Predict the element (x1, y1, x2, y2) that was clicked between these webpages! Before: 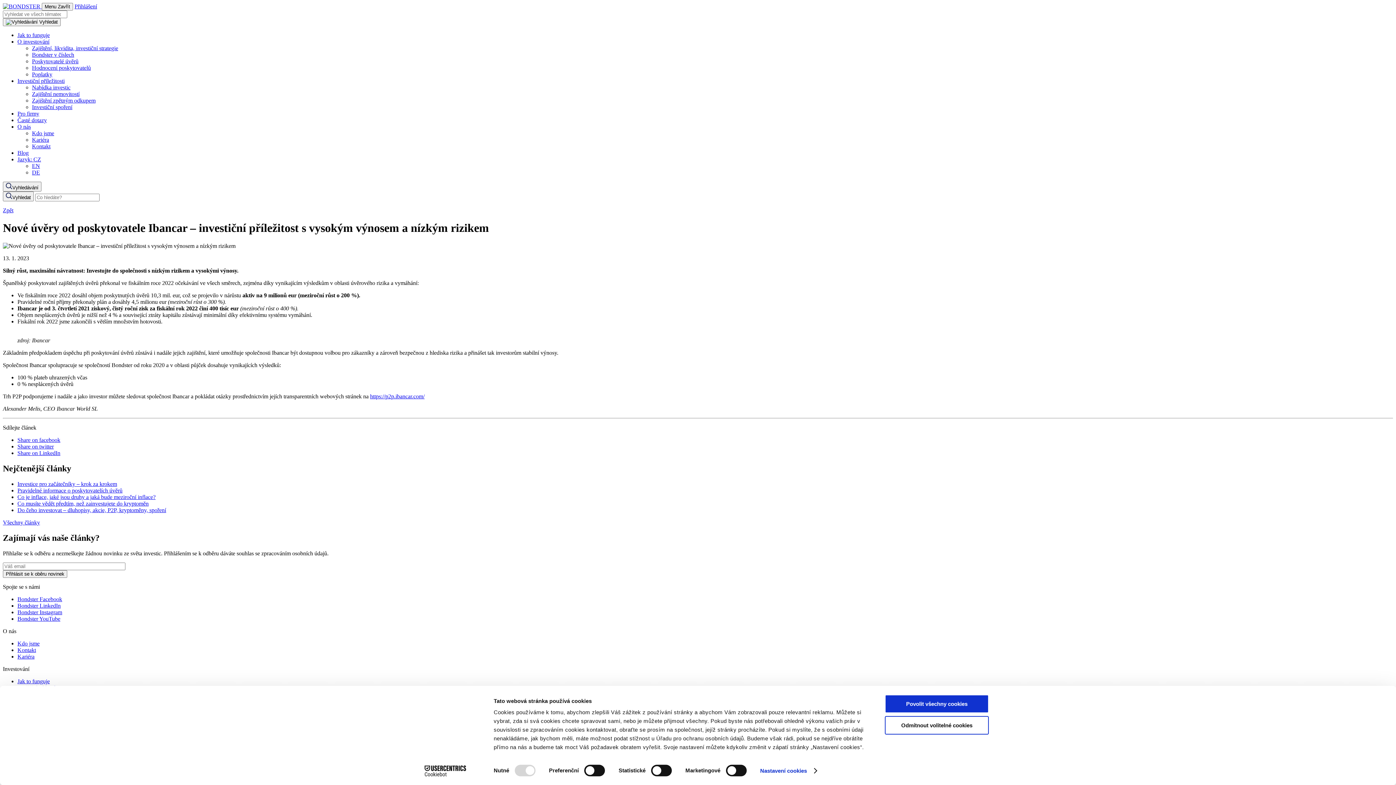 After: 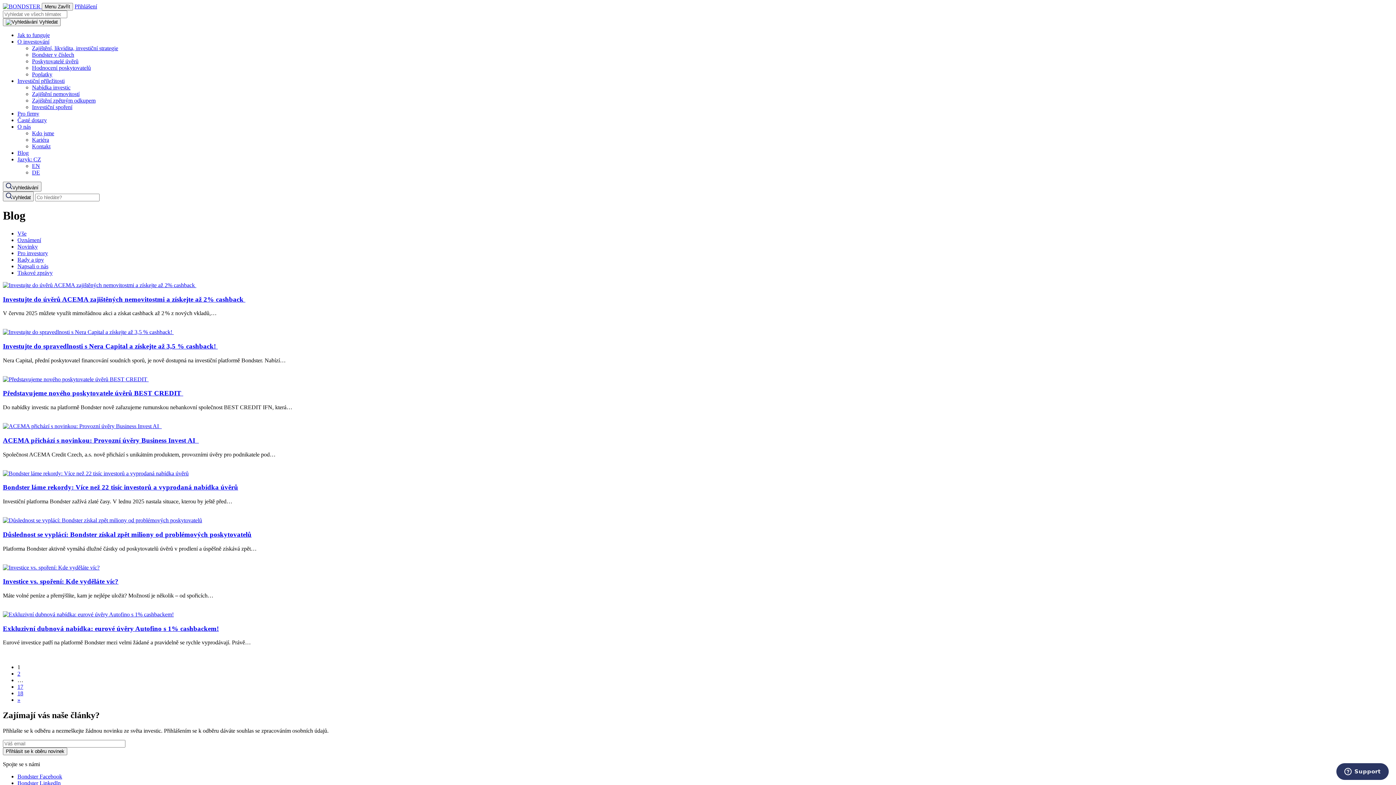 Action: label: Všechny články bbox: (2, 519, 40, 525)